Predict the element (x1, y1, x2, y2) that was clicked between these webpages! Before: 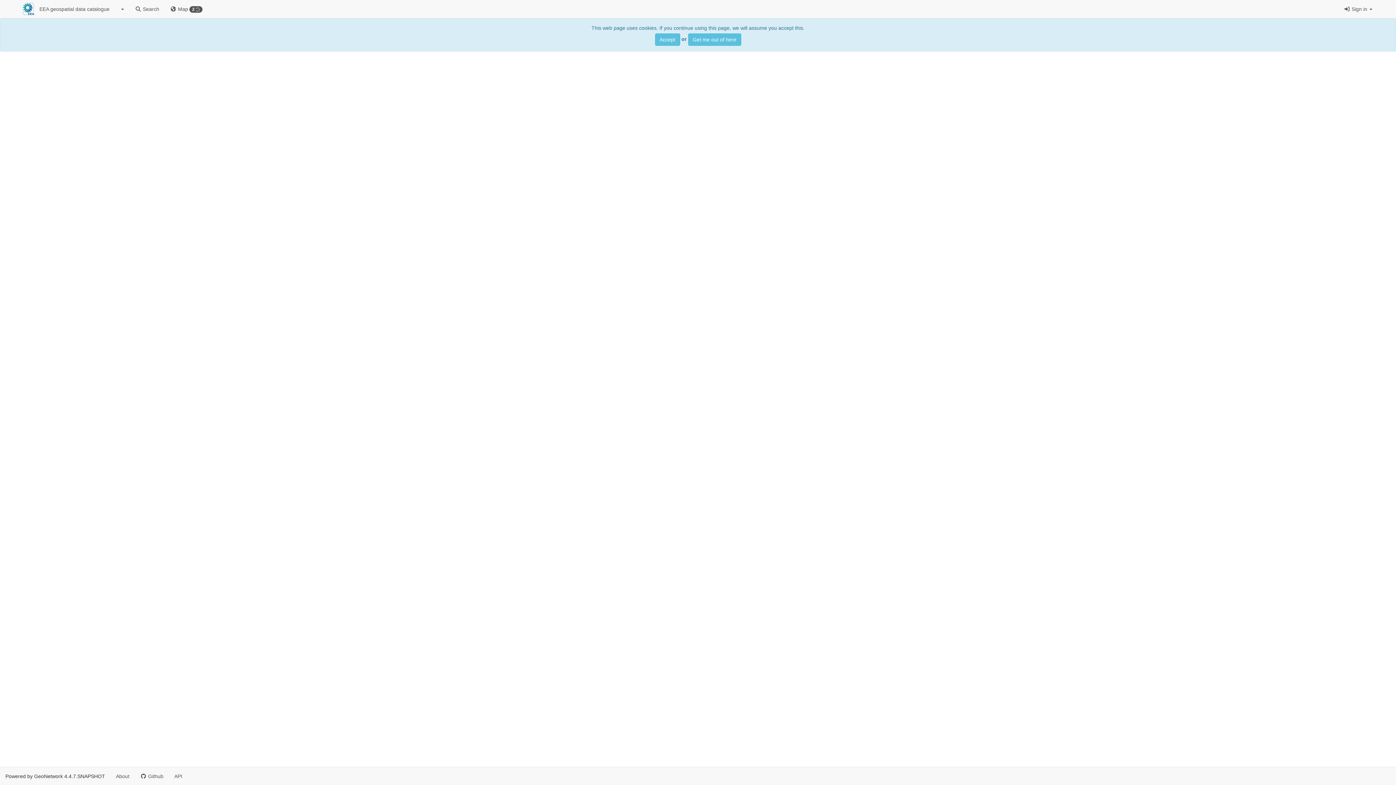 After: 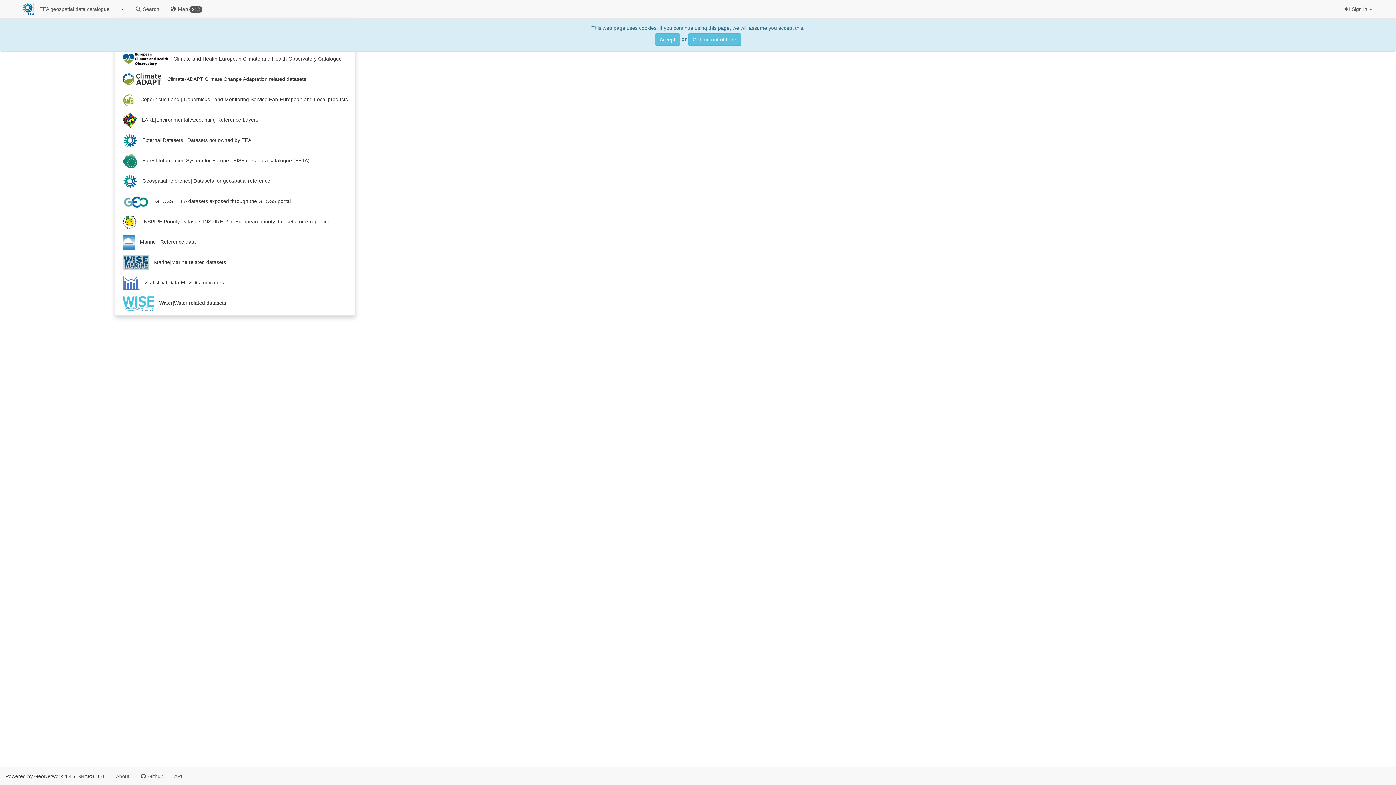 Action: label: Change Portals bbox: (115, 0, 129, 18)